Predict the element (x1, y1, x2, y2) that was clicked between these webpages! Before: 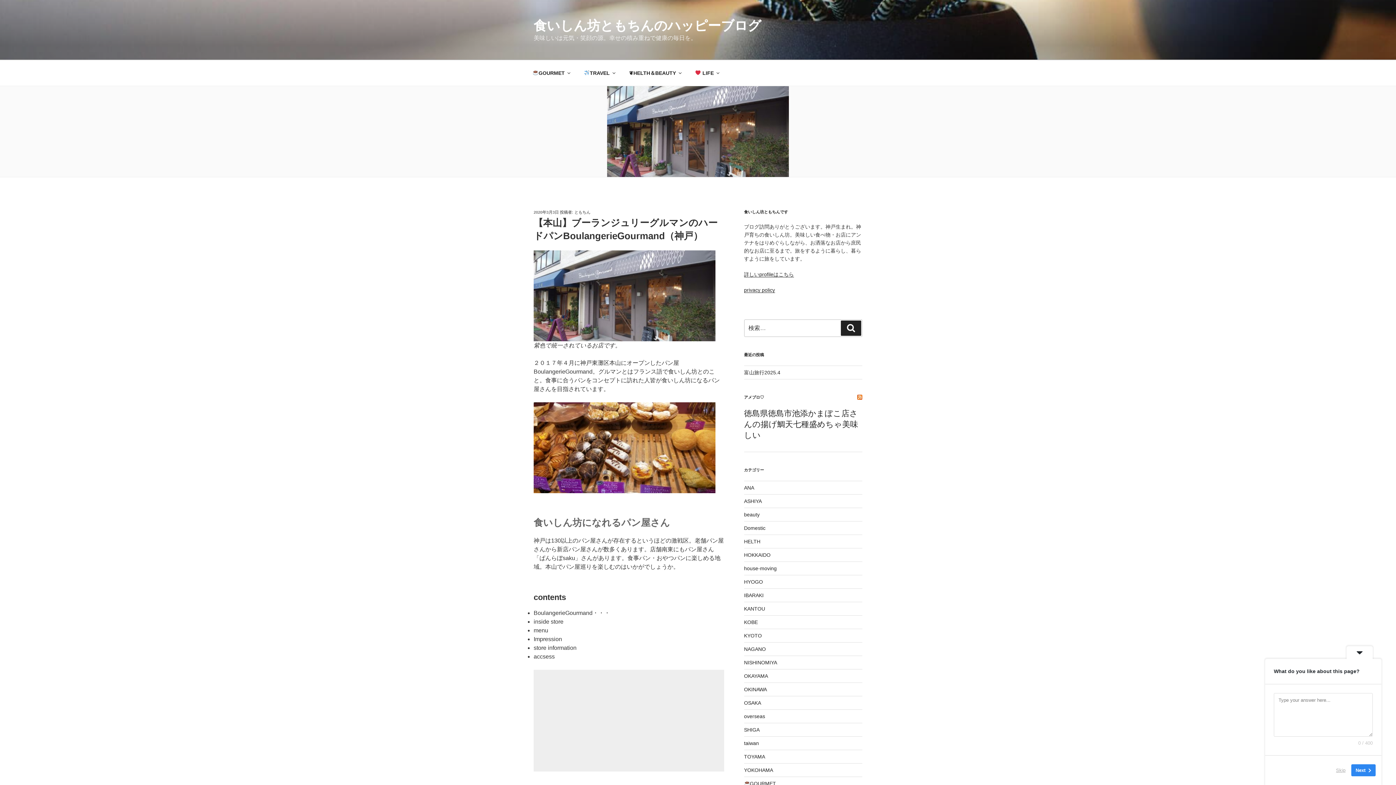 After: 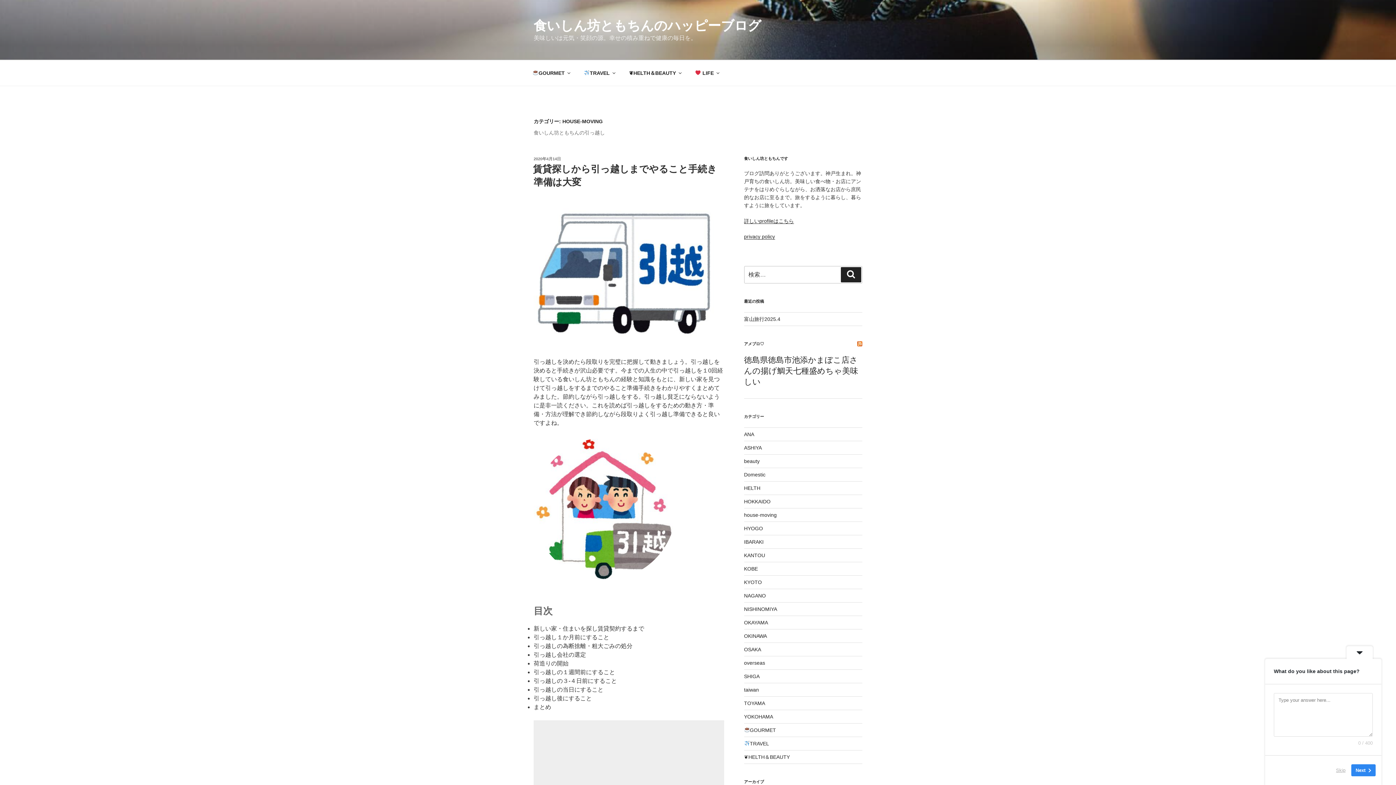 Action: label: house-moving bbox: (744, 565, 776, 571)